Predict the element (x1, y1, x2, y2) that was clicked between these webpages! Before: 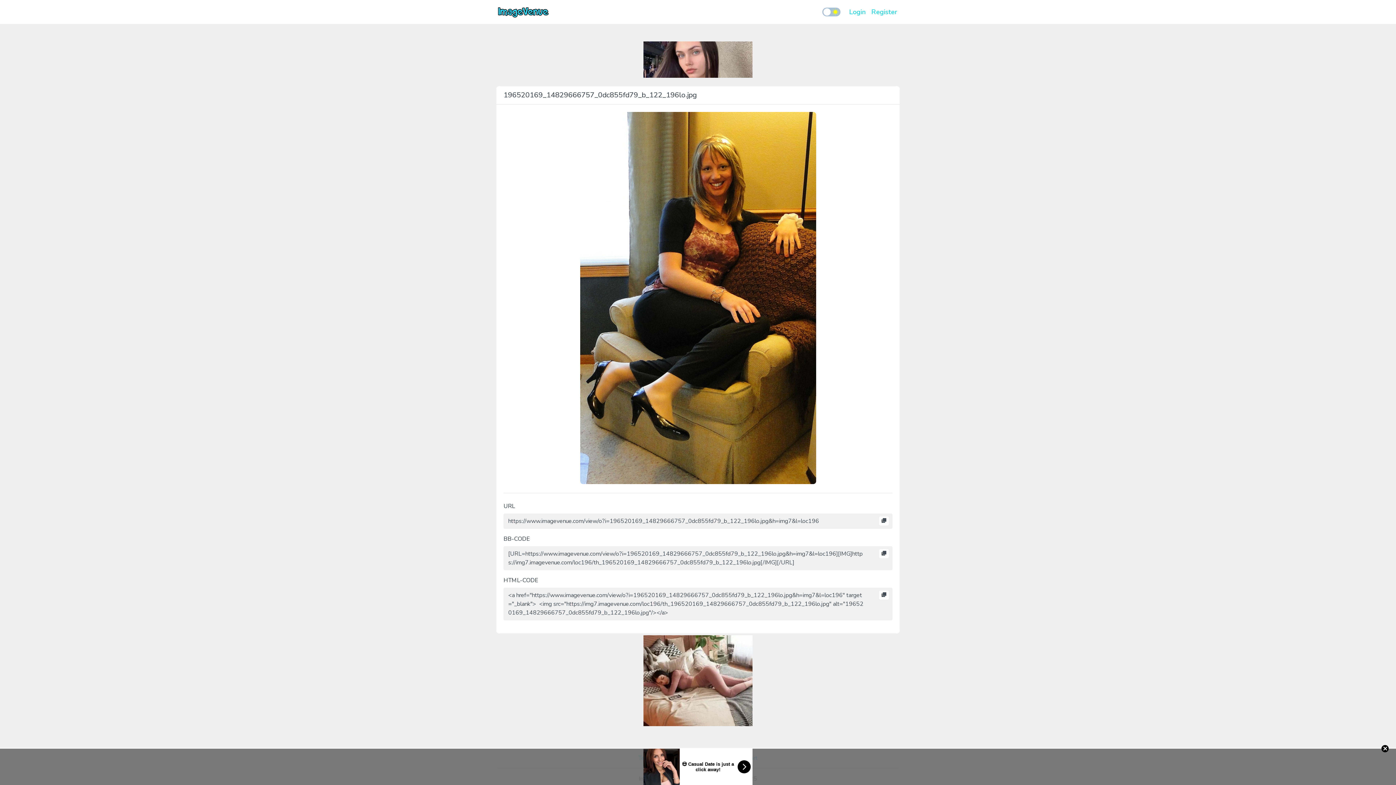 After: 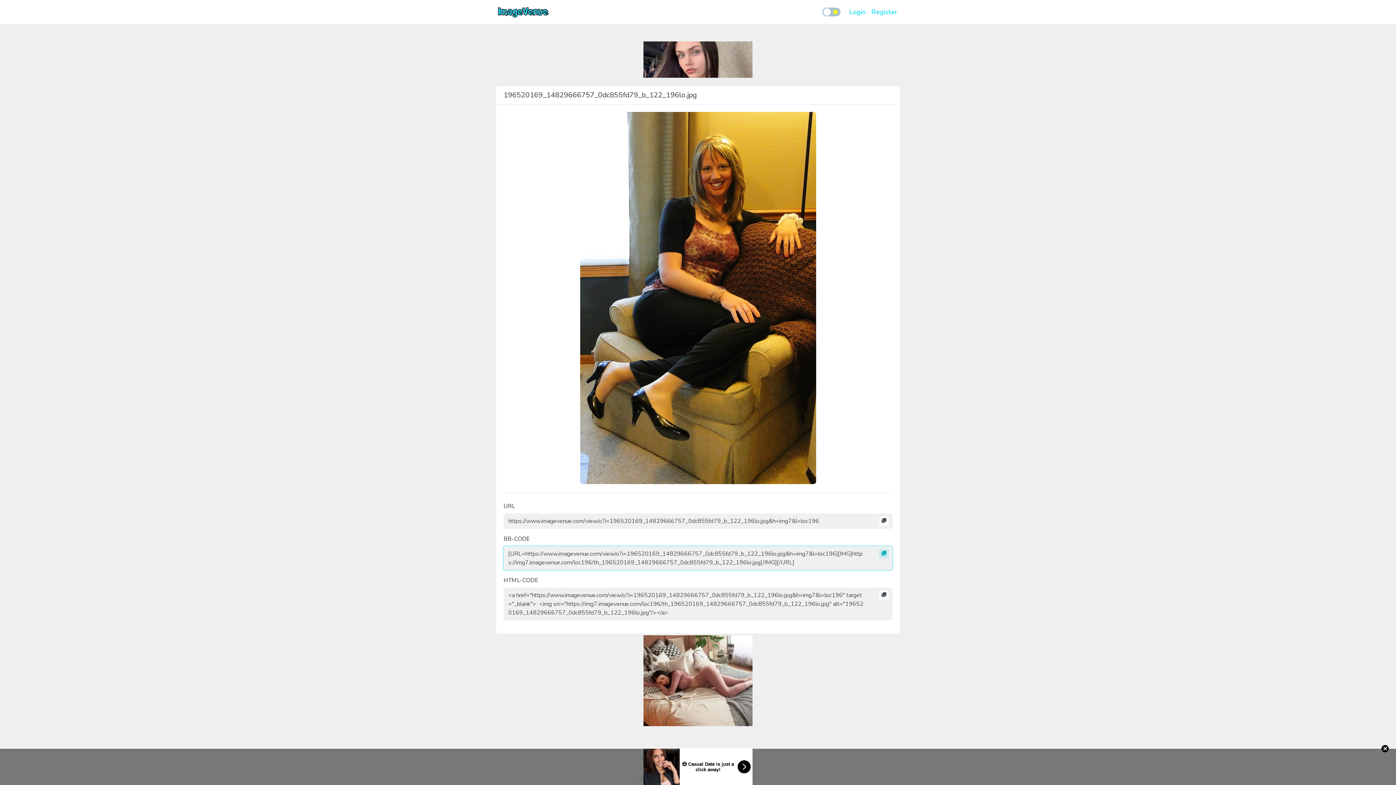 Action: bbox: (879, 549, 889, 558)